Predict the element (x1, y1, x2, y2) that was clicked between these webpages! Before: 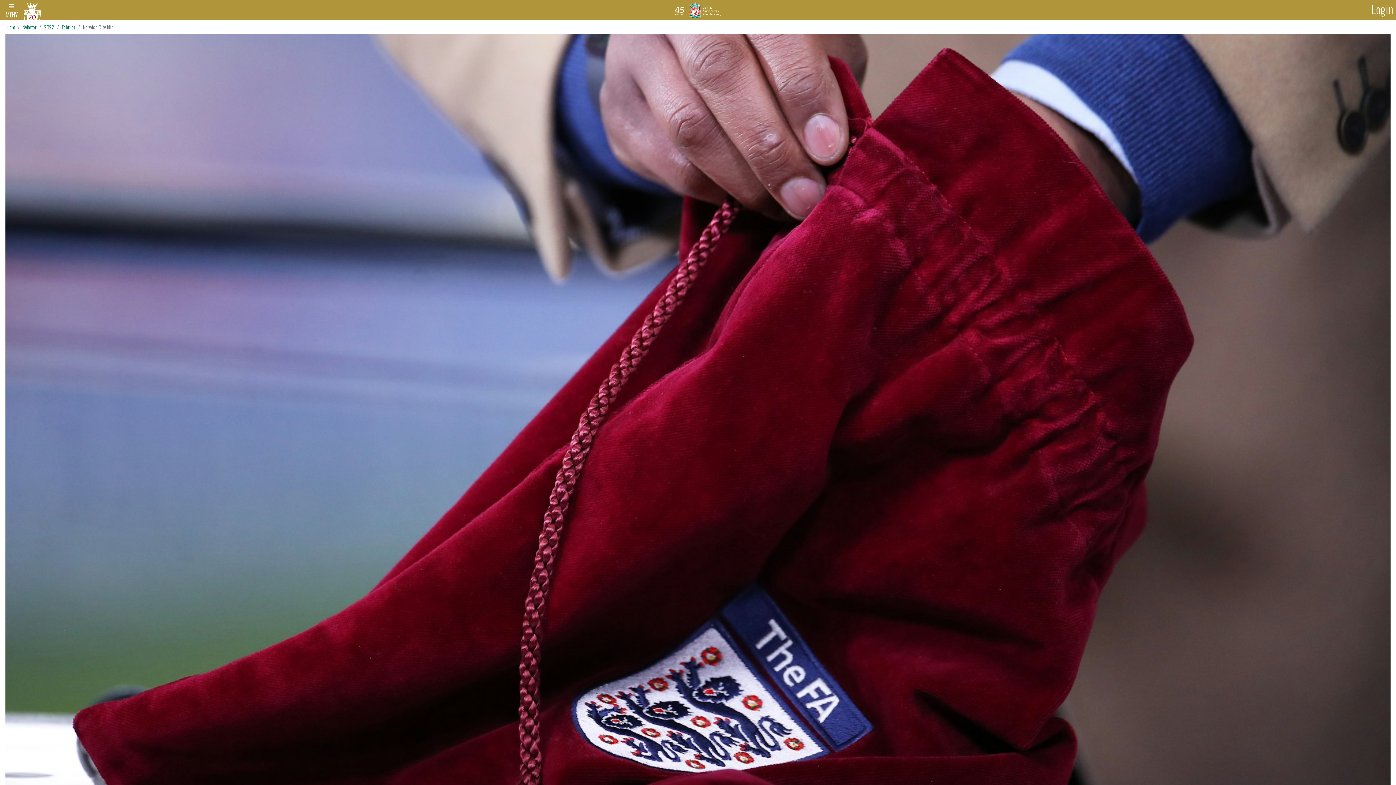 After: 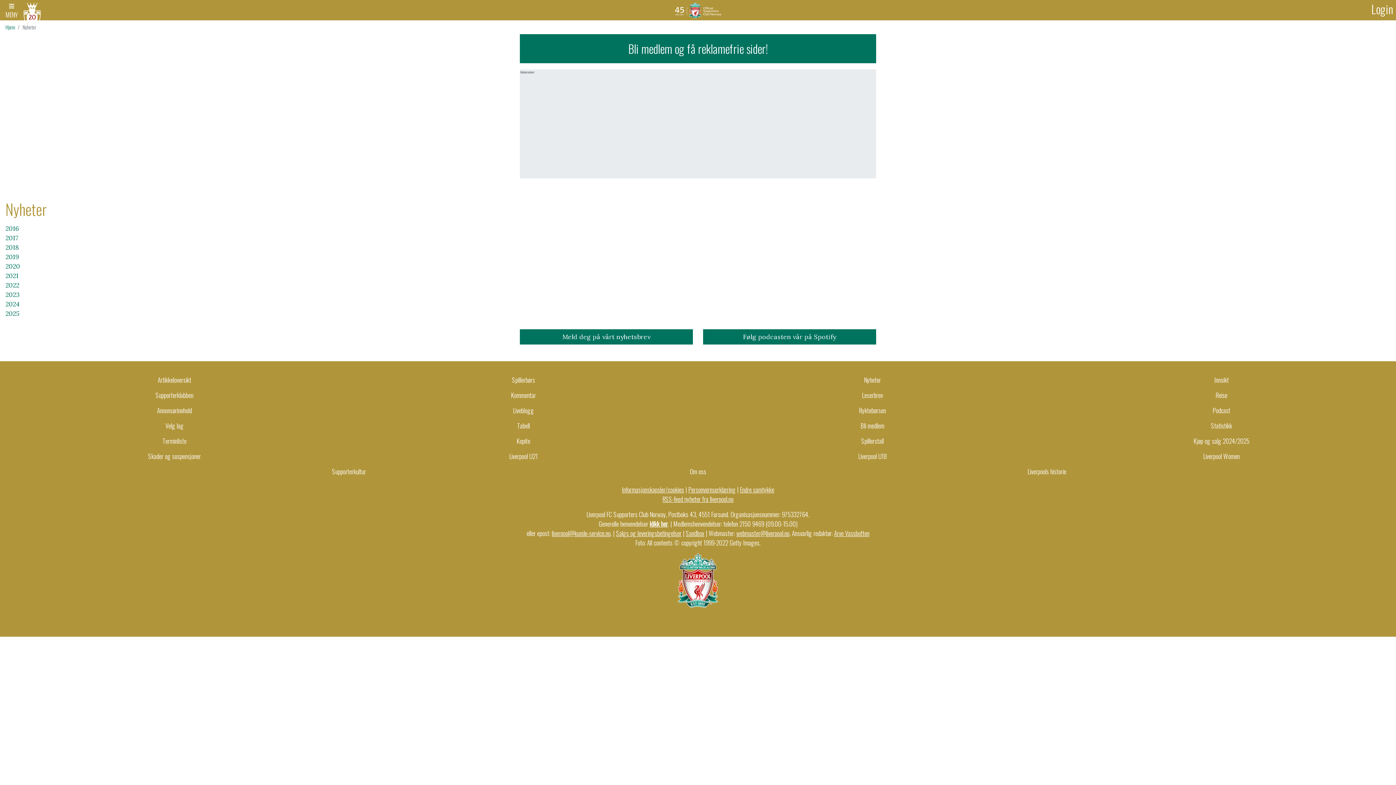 Action: bbox: (22, 23, 36, 30) label: Nyheter